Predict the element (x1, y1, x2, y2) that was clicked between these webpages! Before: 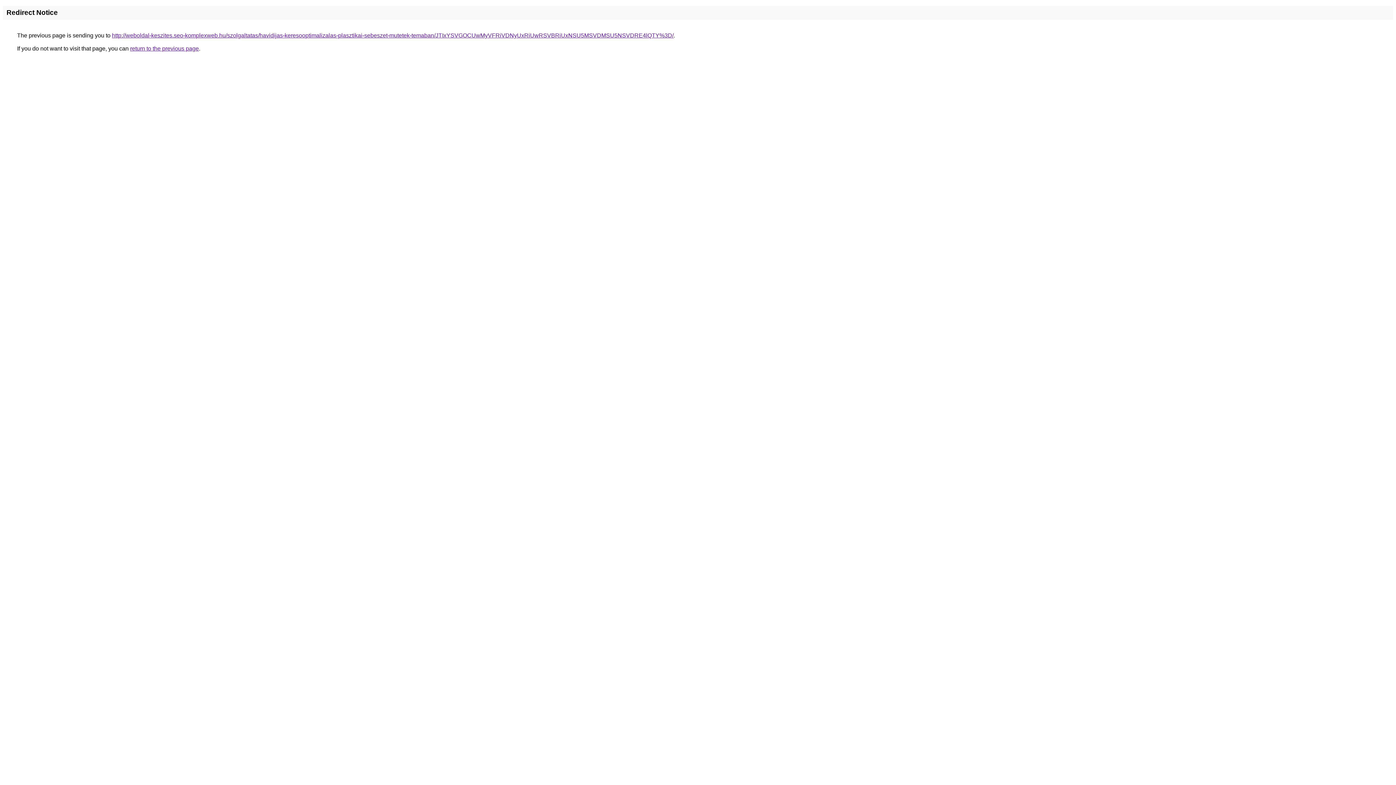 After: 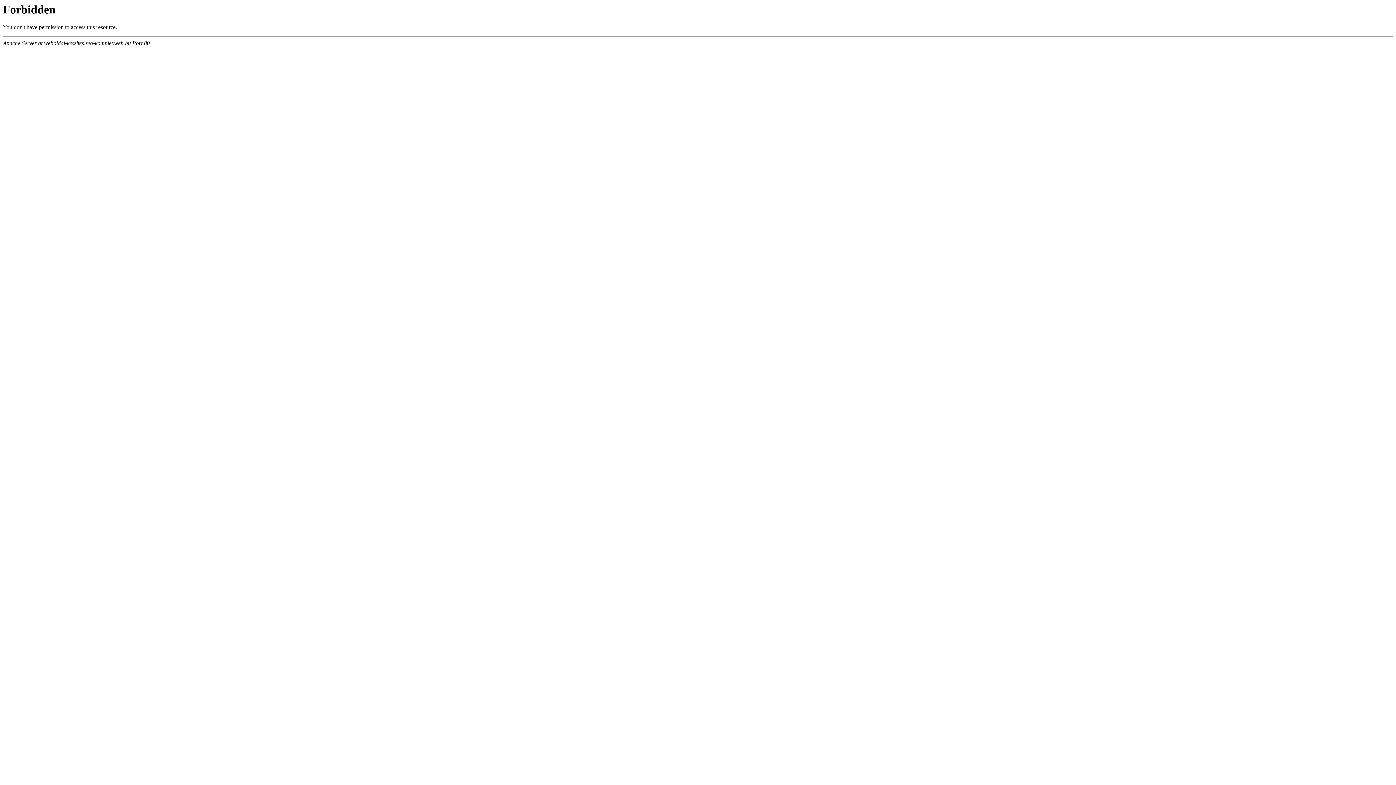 Action: label: http://weboldal-keszites.seo-komplexweb.hu/szolgaltatas/havidijas-keresooptimalizalas-plasztikai-sebeszet-mutetek-temaban/JTIxYSVGOCUwMyVFRiVDNyUxRiUwRSVBRiUxNSU5MSVDMSU5NSVDRE4lQTY%3D/ bbox: (112, 32, 673, 38)